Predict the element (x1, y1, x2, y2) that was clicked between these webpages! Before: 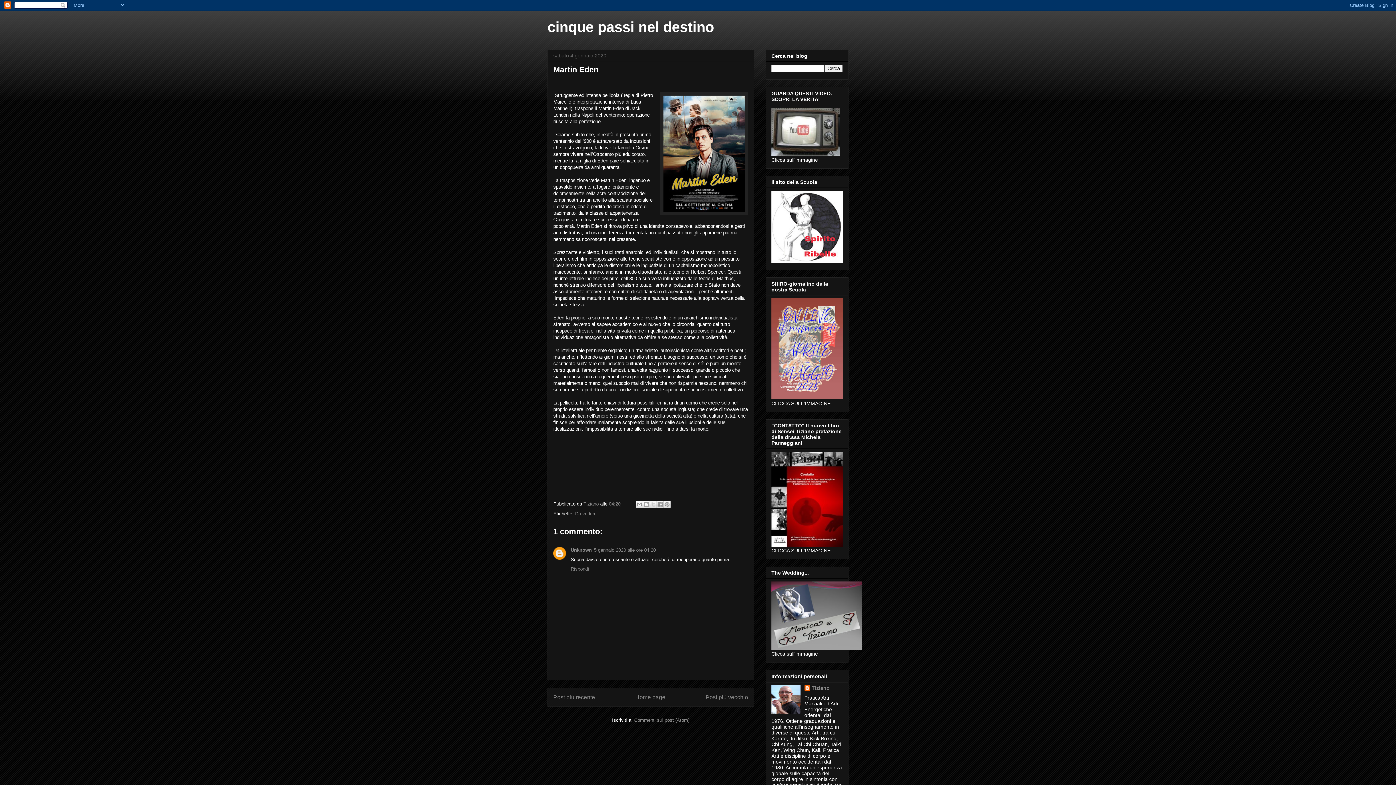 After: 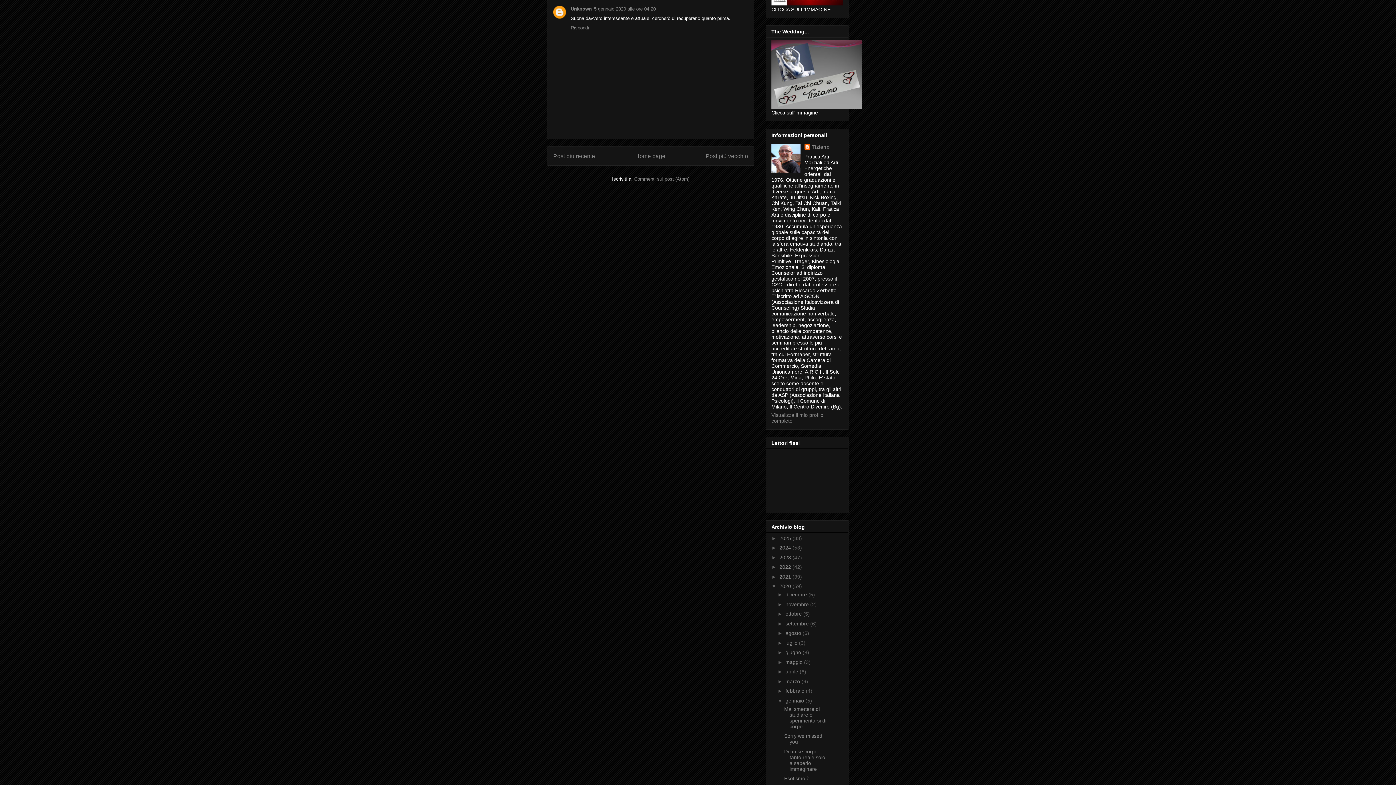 Action: label: 5 gennaio 2020 alle ore 04:20 bbox: (594, 547, 656, 553)